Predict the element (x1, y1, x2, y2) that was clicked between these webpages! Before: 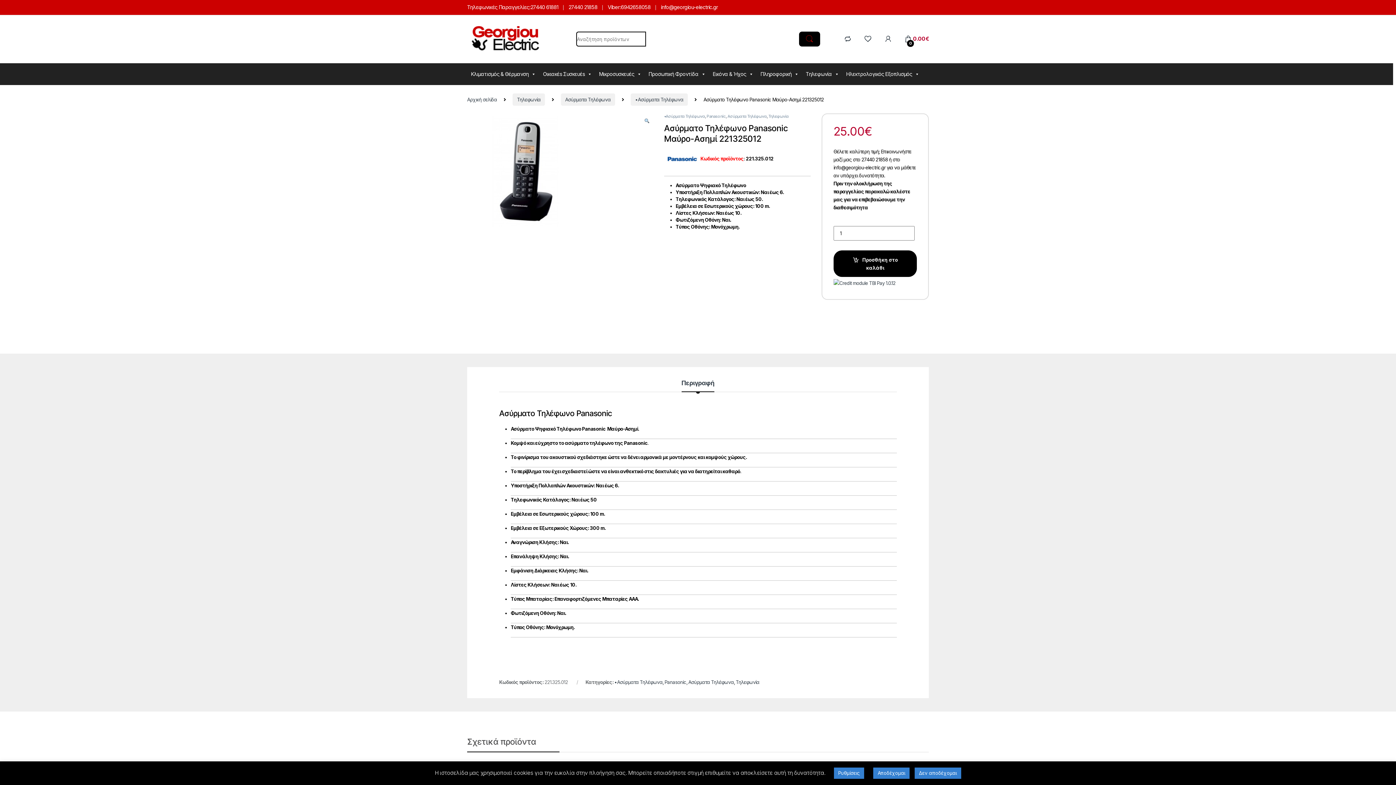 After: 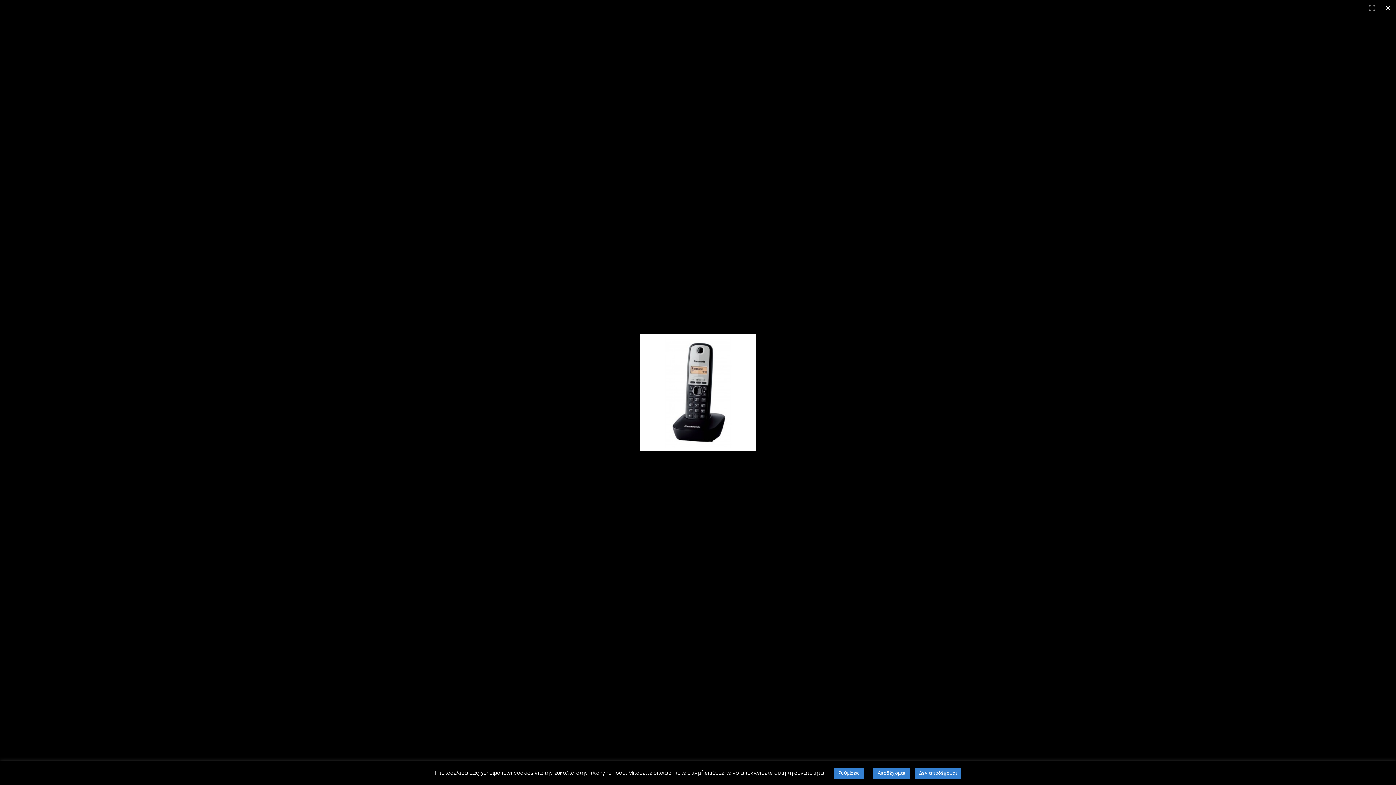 Action: bbox: (644, 116, 649, 124) label: View full-screen image gallery